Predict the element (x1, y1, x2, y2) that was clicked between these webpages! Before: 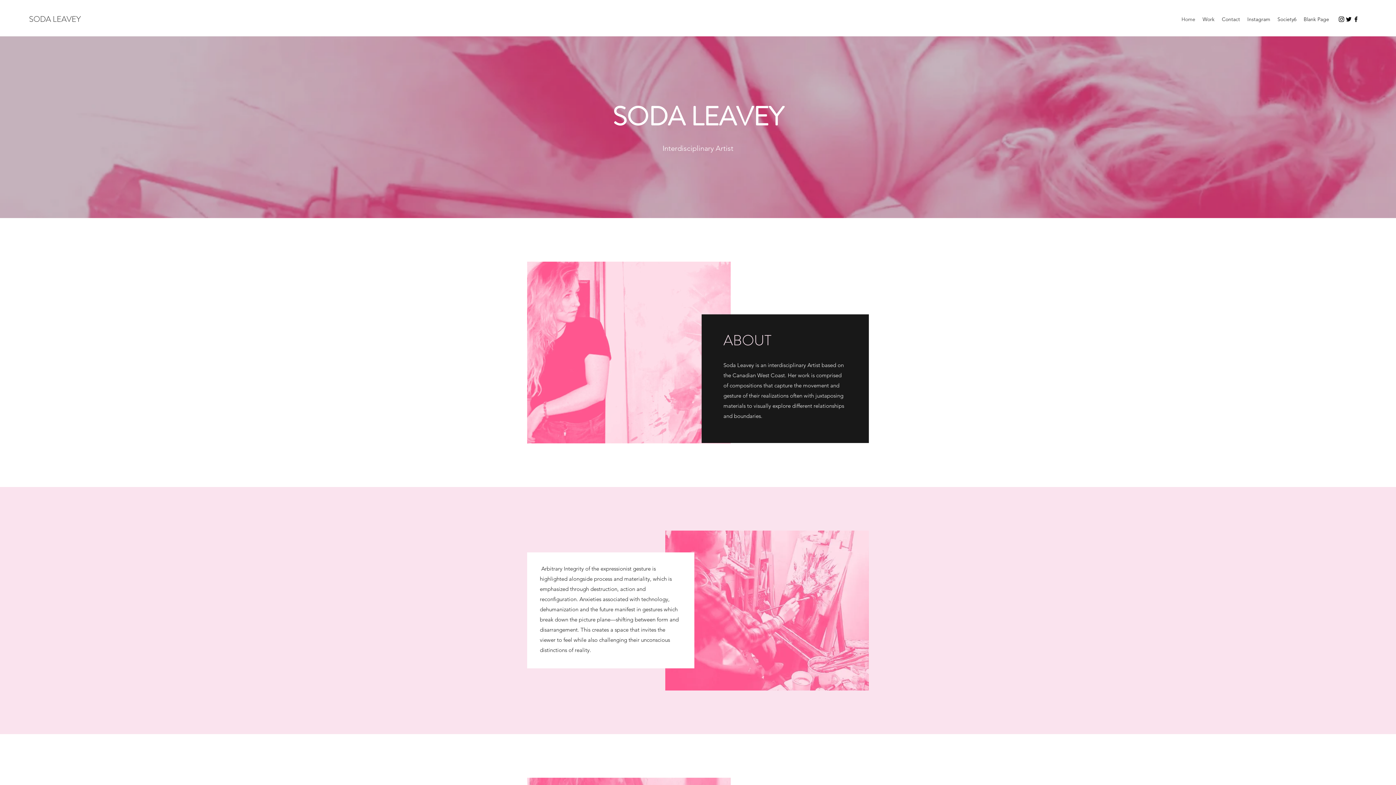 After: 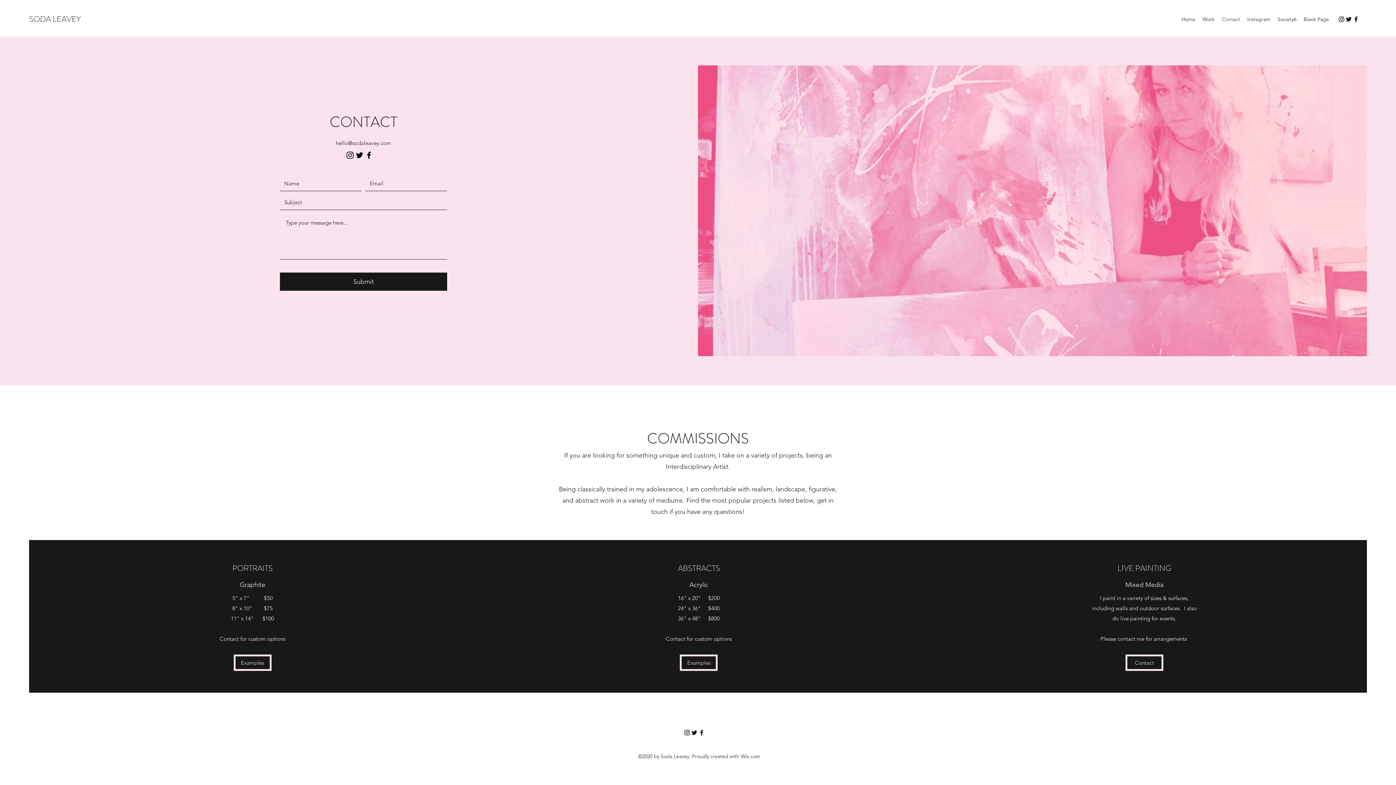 Action: label: Contact bbox: (1218, 13, 1244, 24)